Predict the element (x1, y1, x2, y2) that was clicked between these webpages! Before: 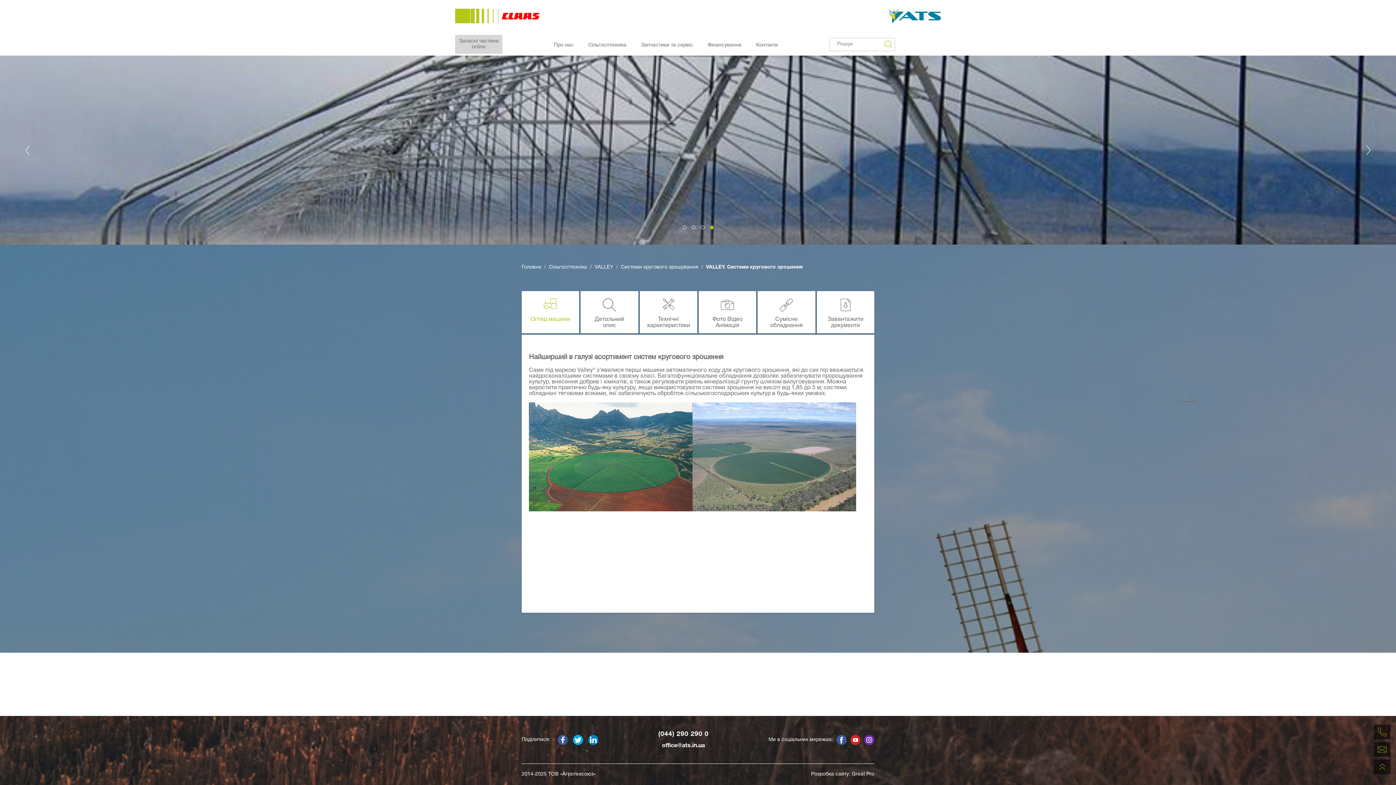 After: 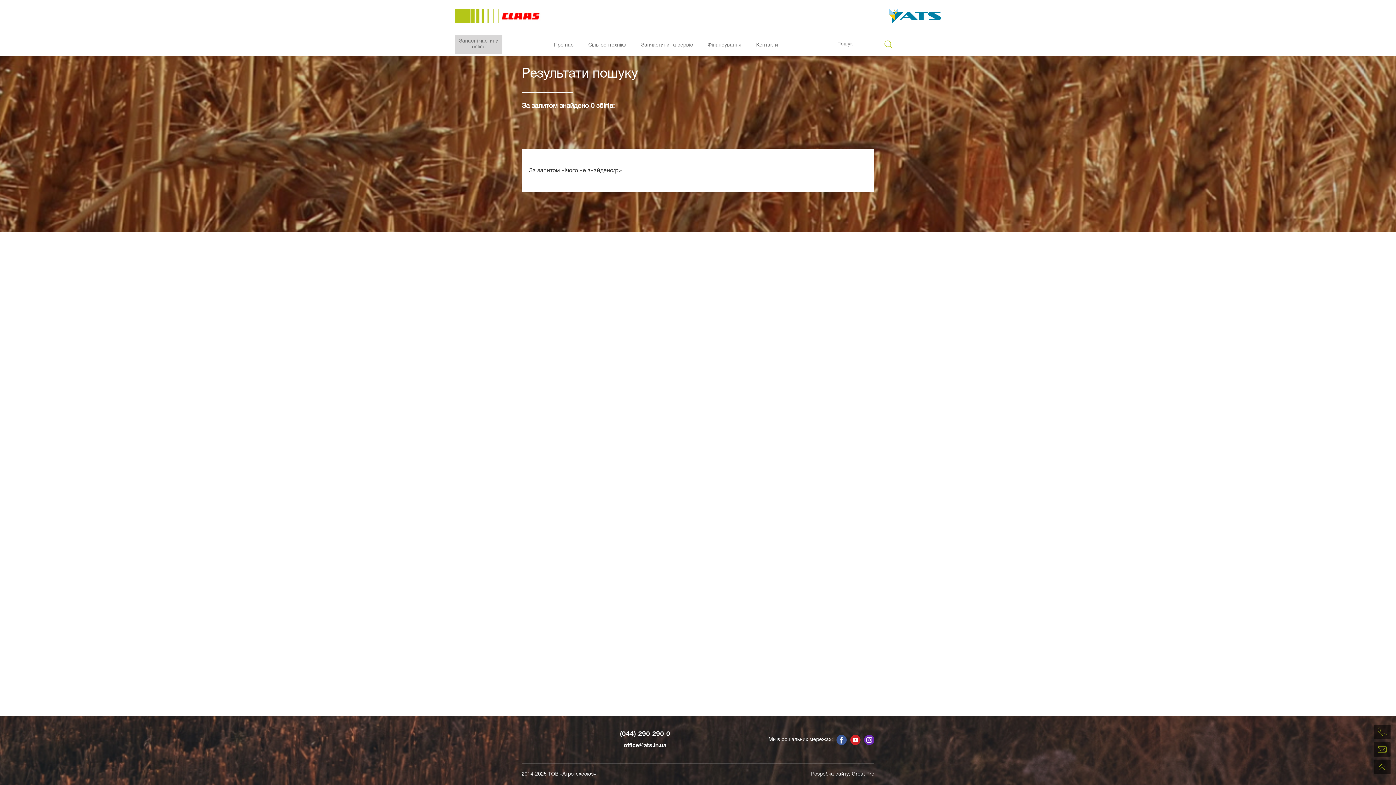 Action: bbox: (881, 37, 895, 51)